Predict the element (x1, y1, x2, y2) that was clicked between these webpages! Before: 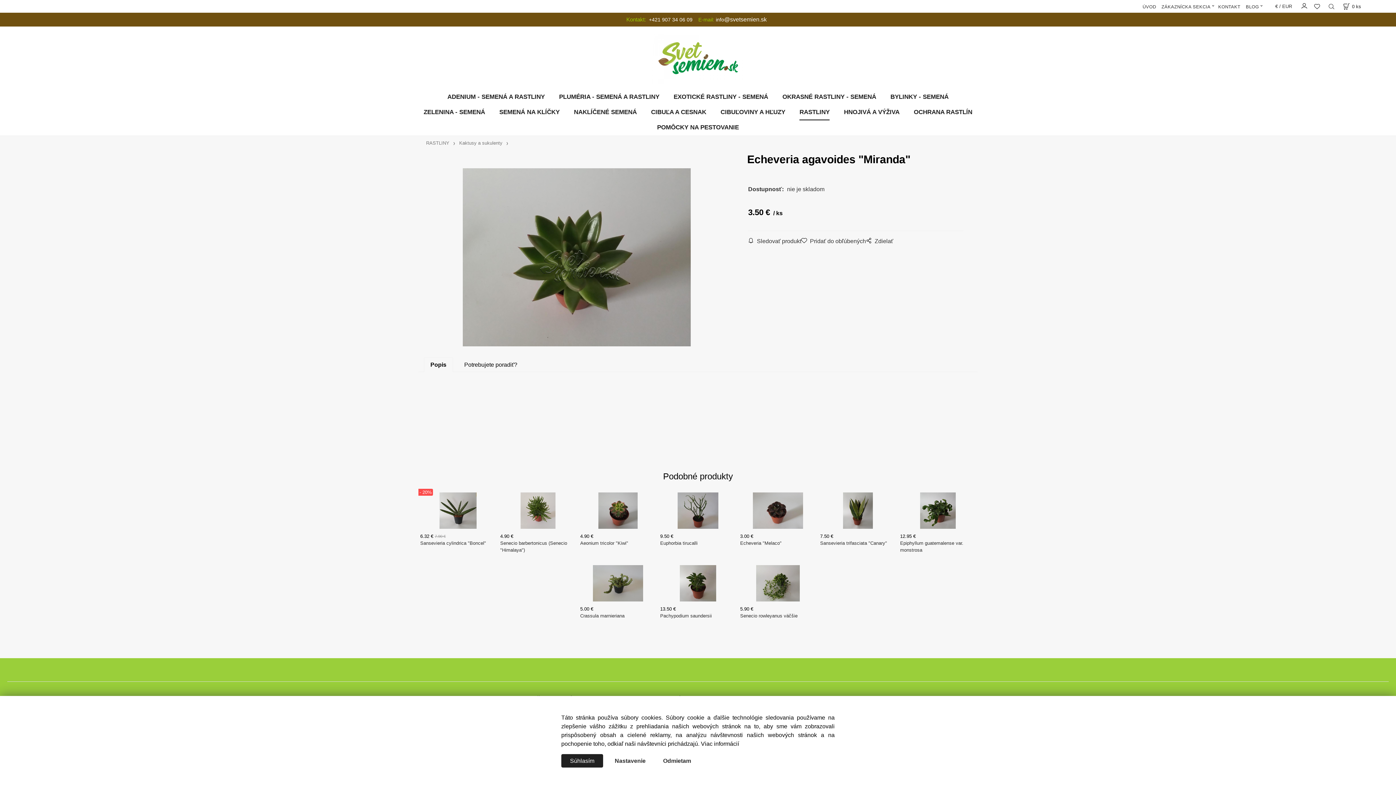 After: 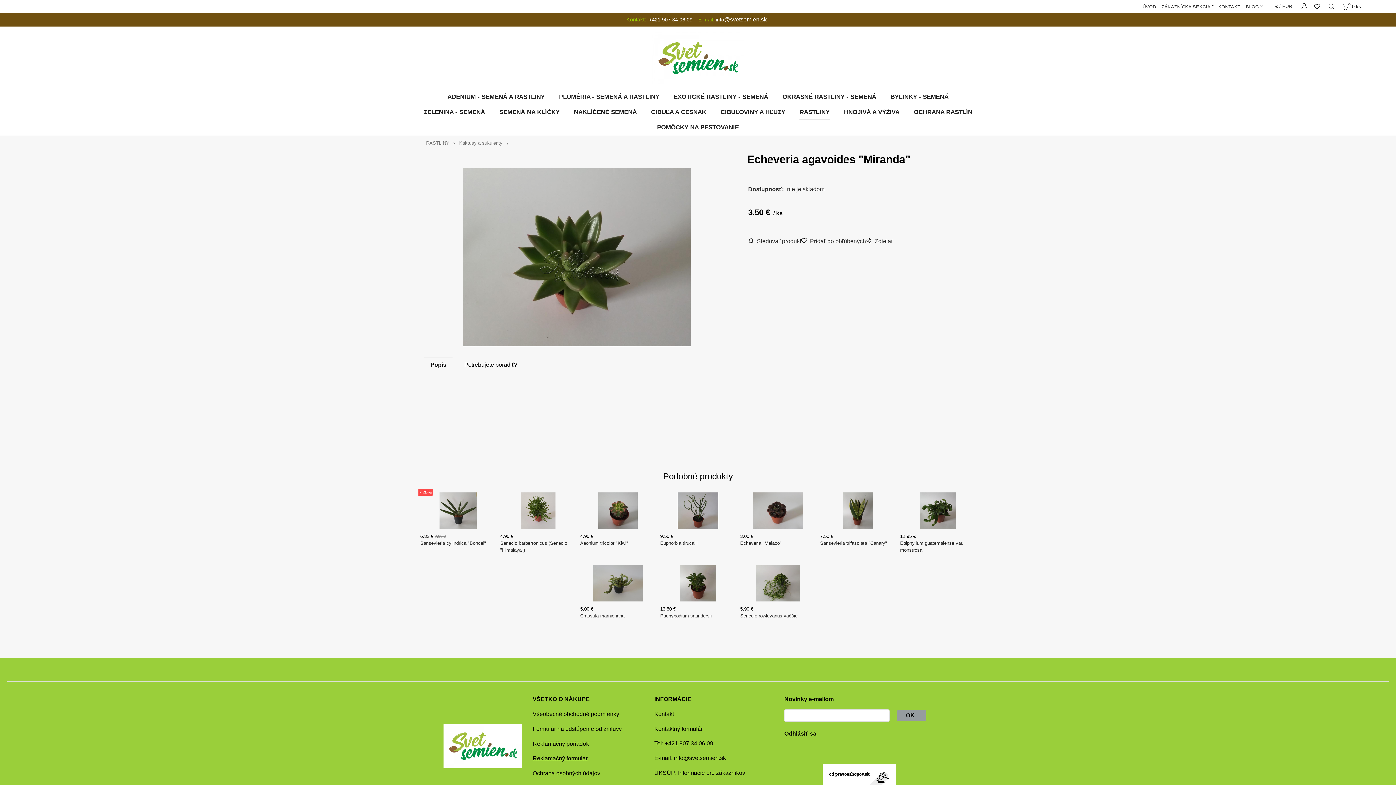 Action: label: Súhlasím bbox: (561, 754, 603, 768)